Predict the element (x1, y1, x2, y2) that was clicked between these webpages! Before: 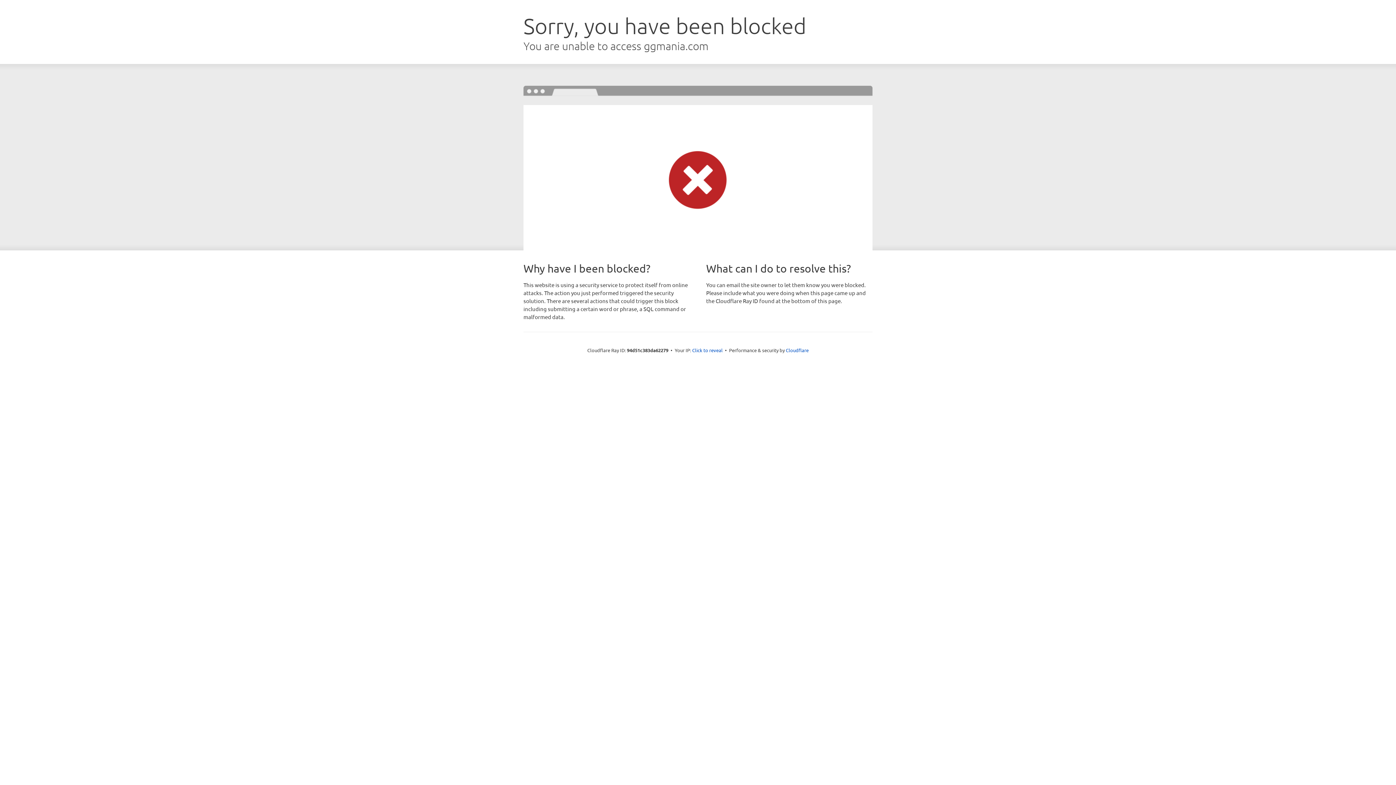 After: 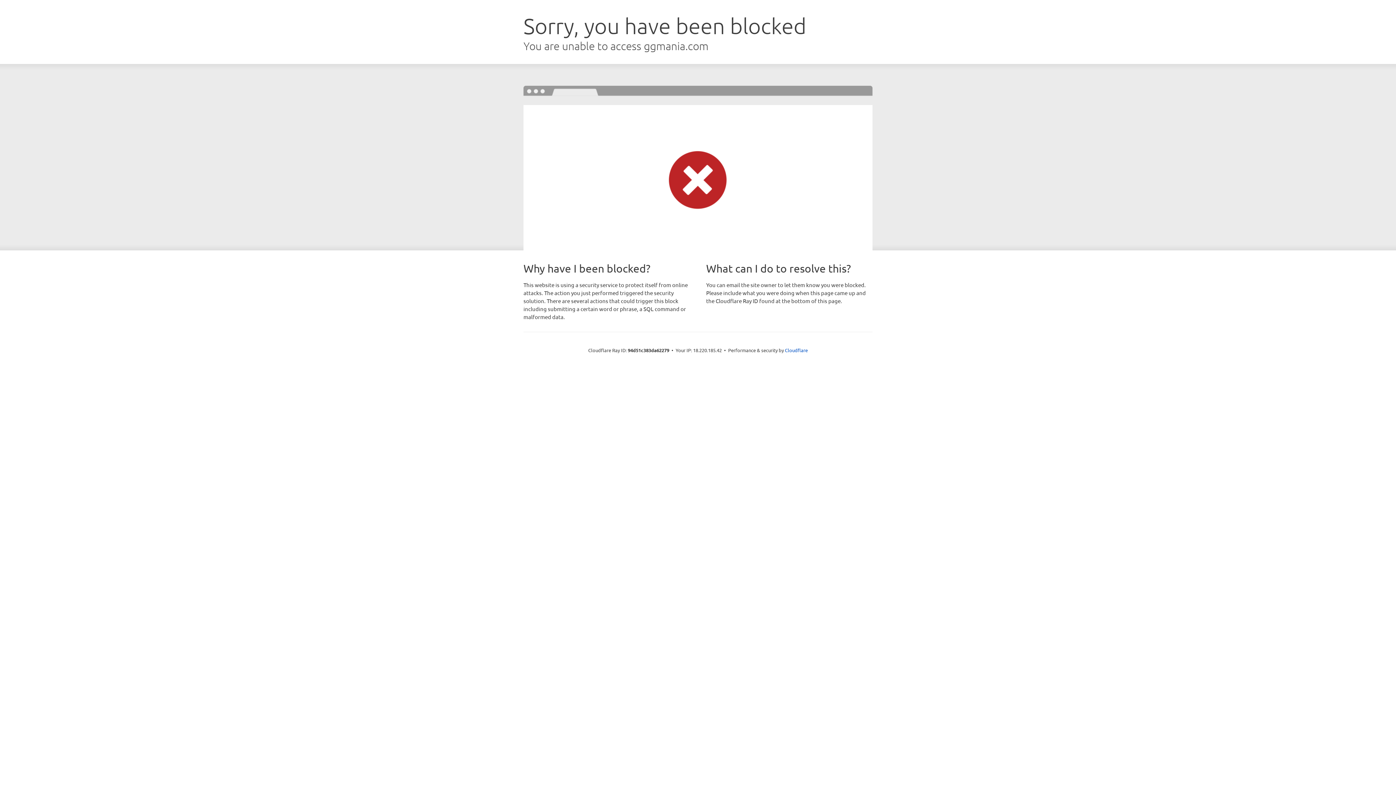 Action: label: Click to reveal bbox: (692, 346, 722, 353)